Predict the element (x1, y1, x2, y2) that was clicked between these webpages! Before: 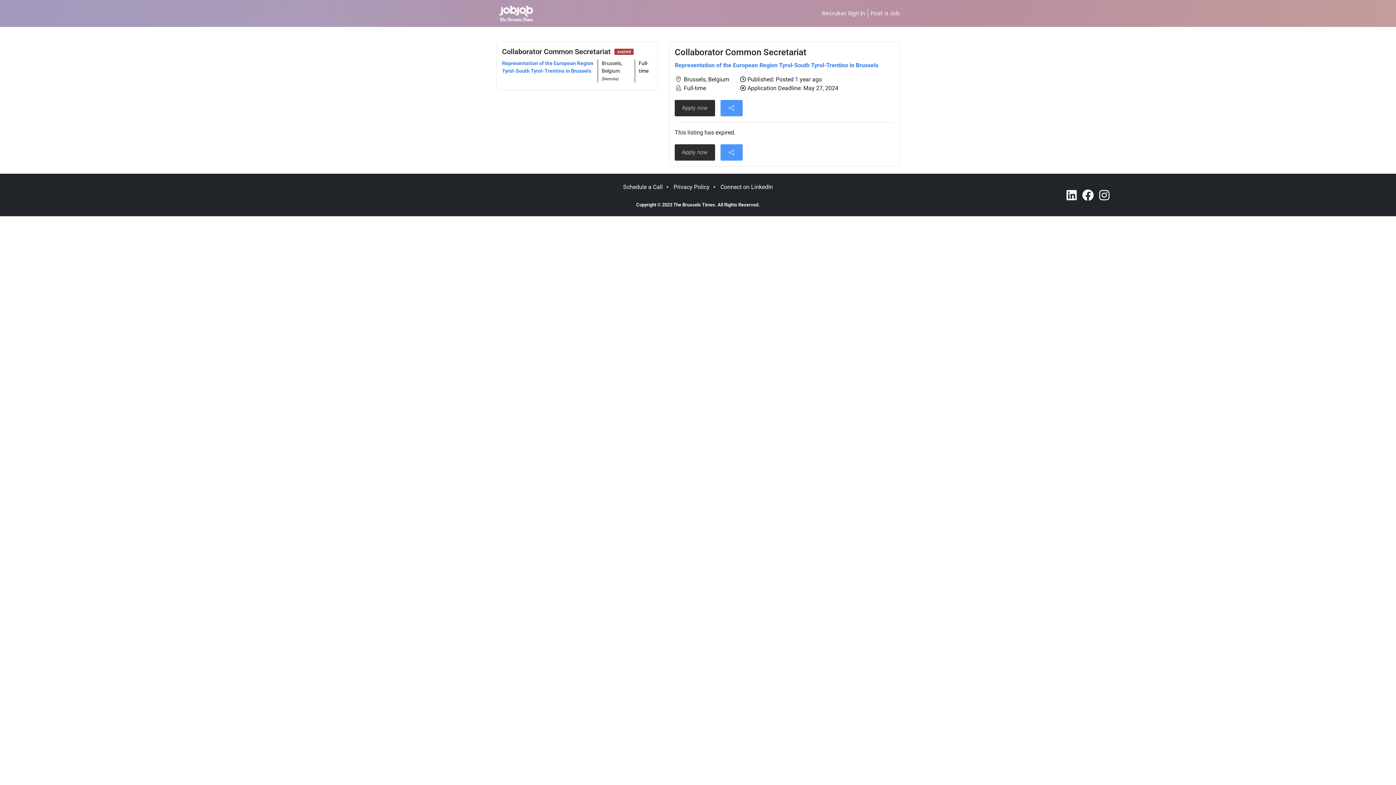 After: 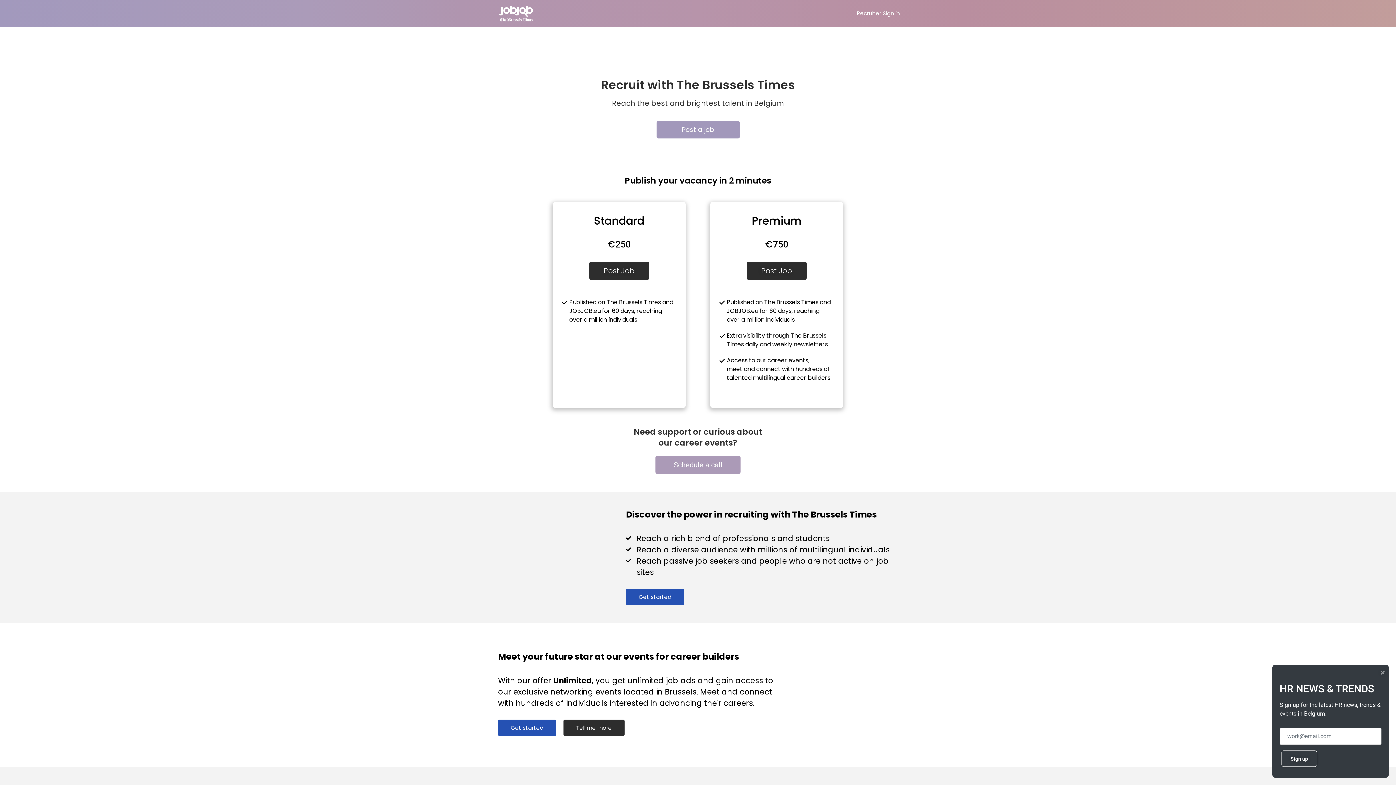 Action: bbox: (870, 10, 900, 16) label: Post a Job